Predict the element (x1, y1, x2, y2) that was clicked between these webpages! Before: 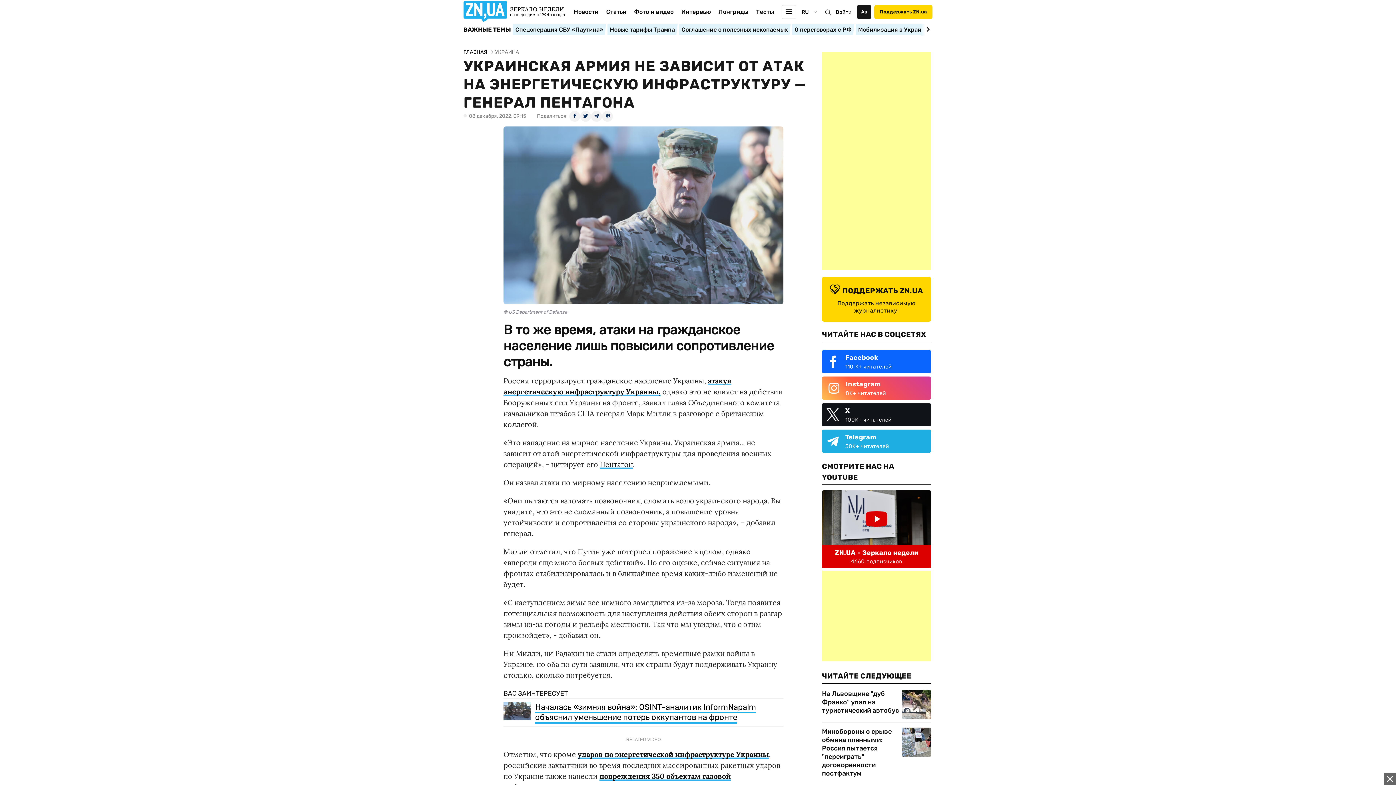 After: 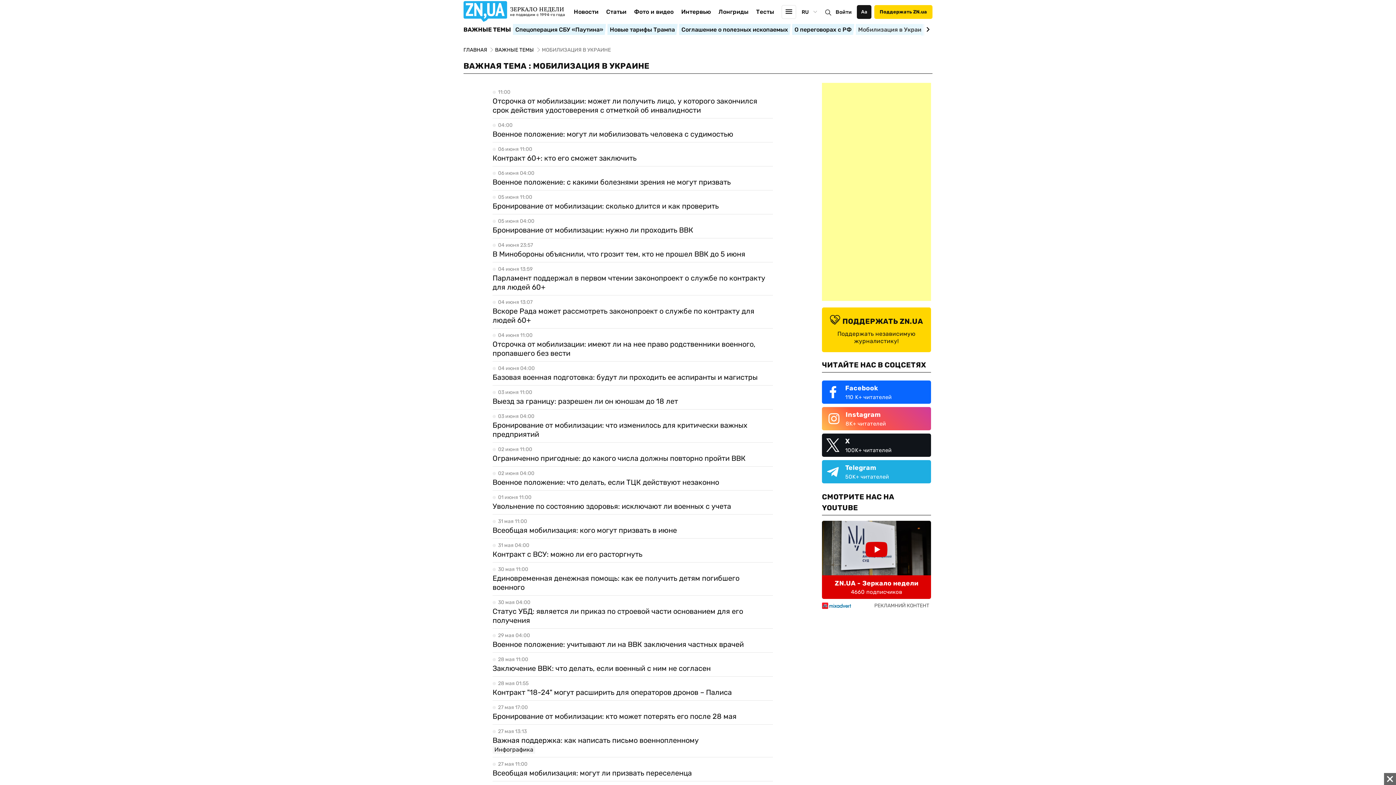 Action: bbox: (855, 23, 931, 35) label: Мобилизация в Украине